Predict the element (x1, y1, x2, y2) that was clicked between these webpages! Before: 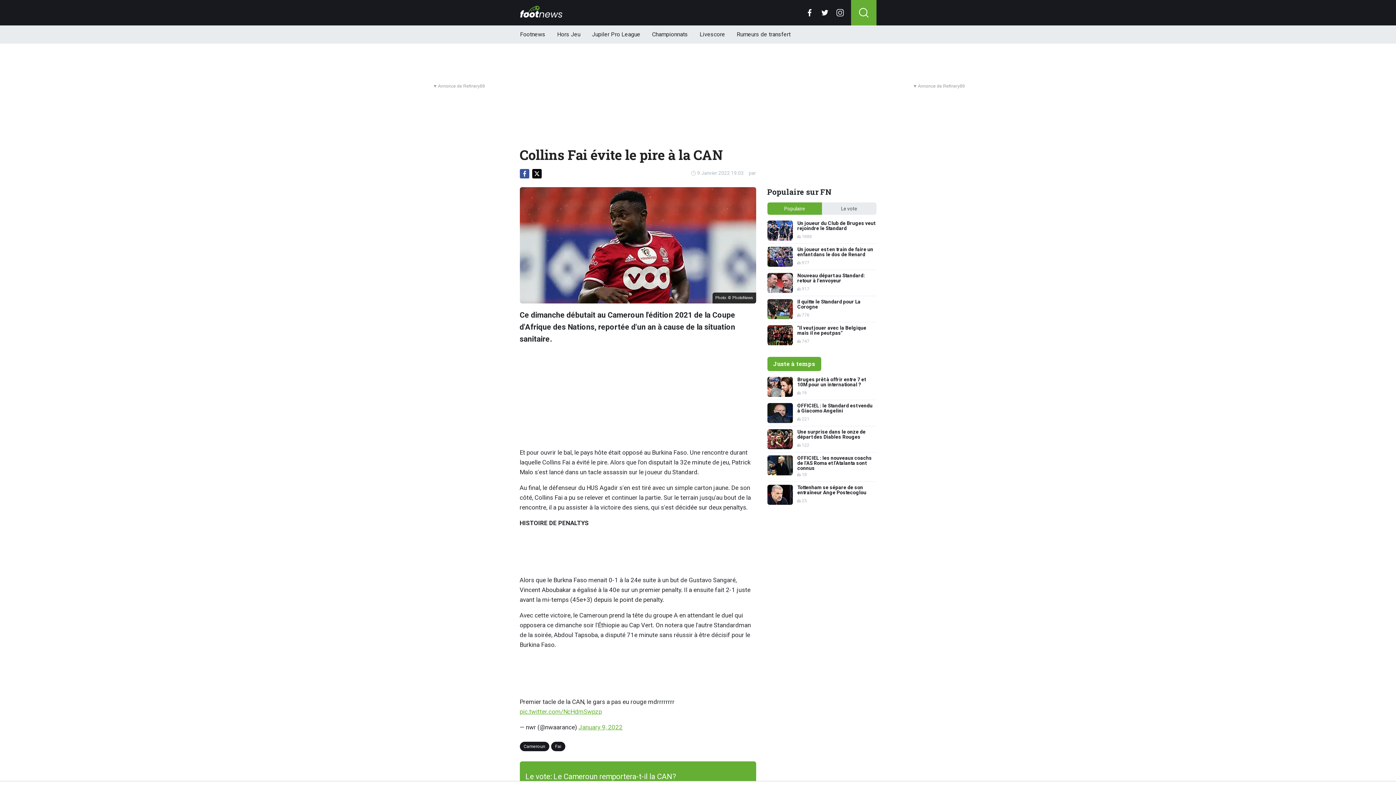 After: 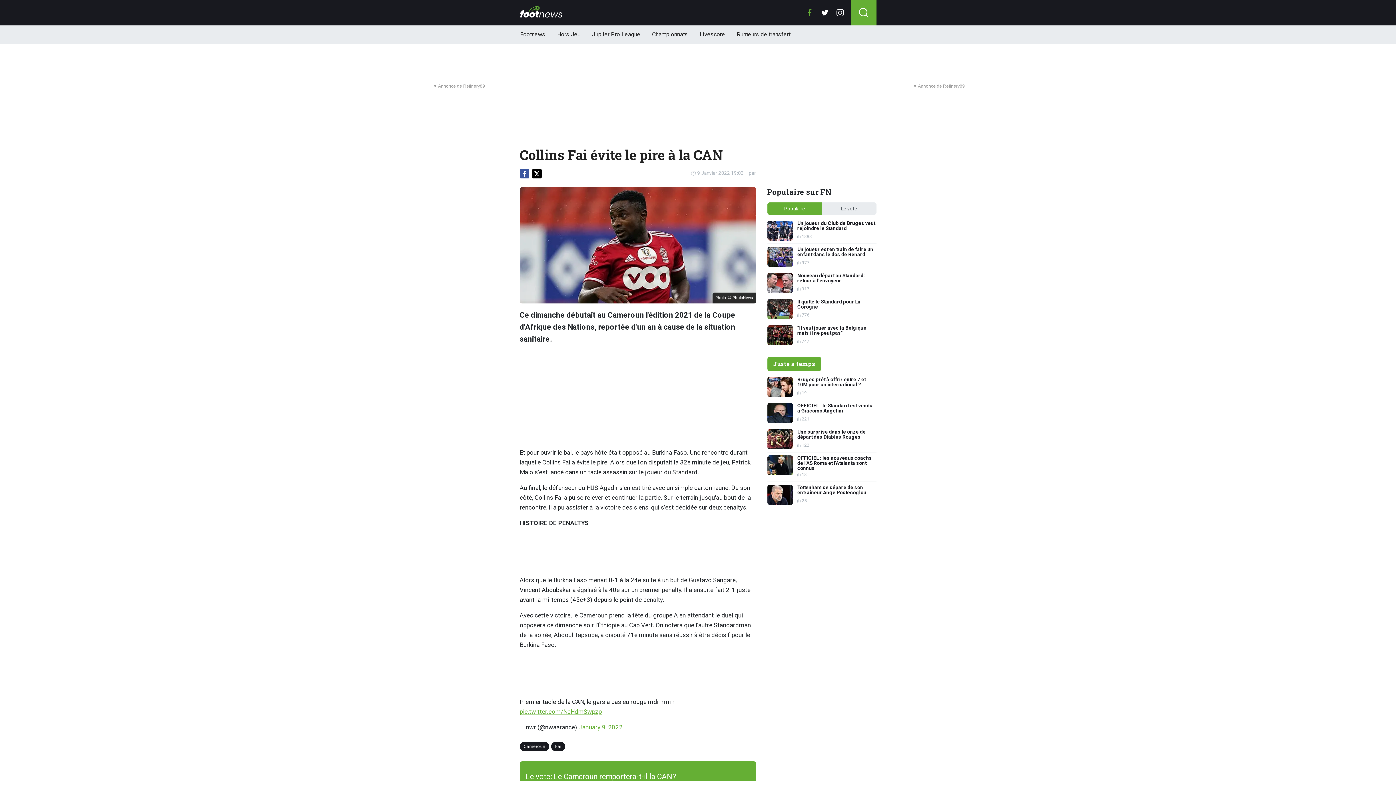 Action: bbox: (801, 0, 817, 25)